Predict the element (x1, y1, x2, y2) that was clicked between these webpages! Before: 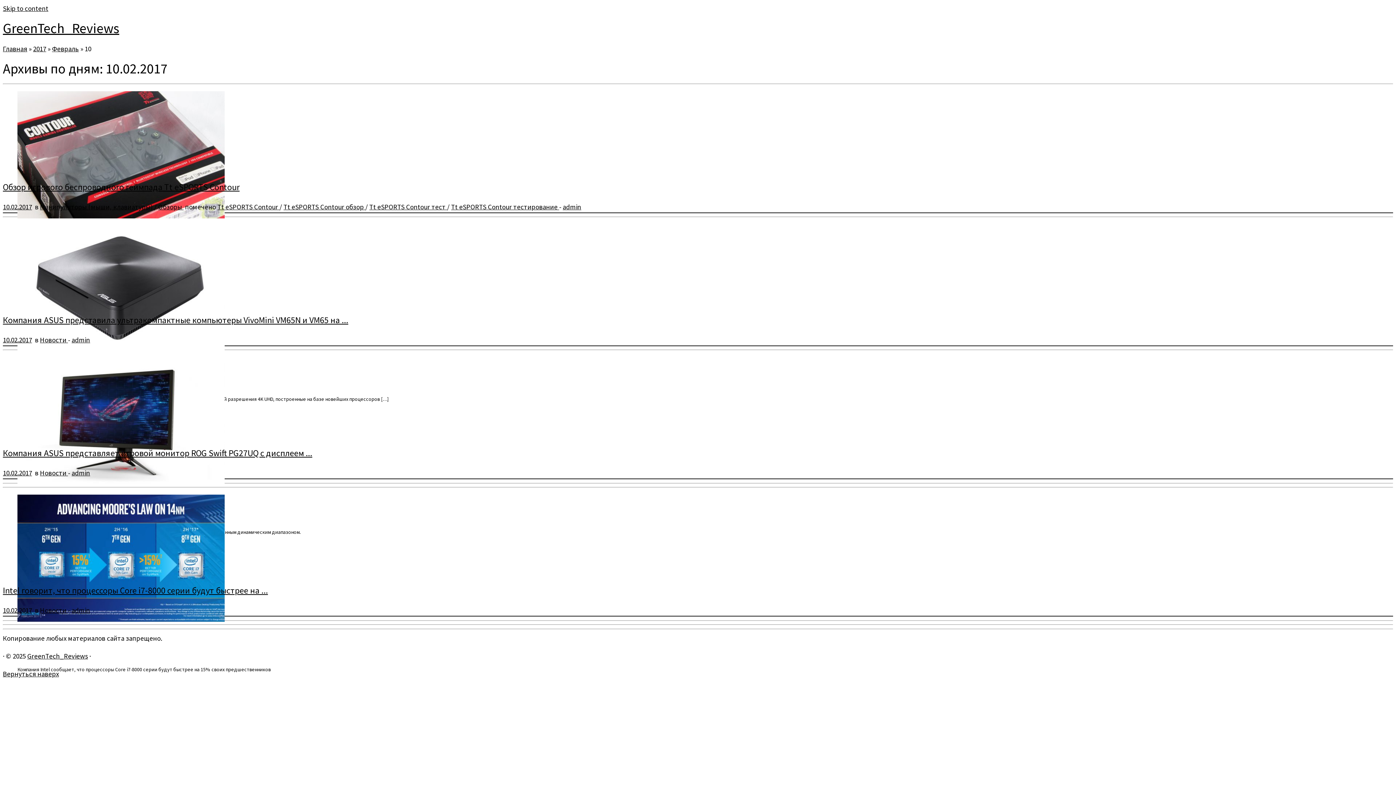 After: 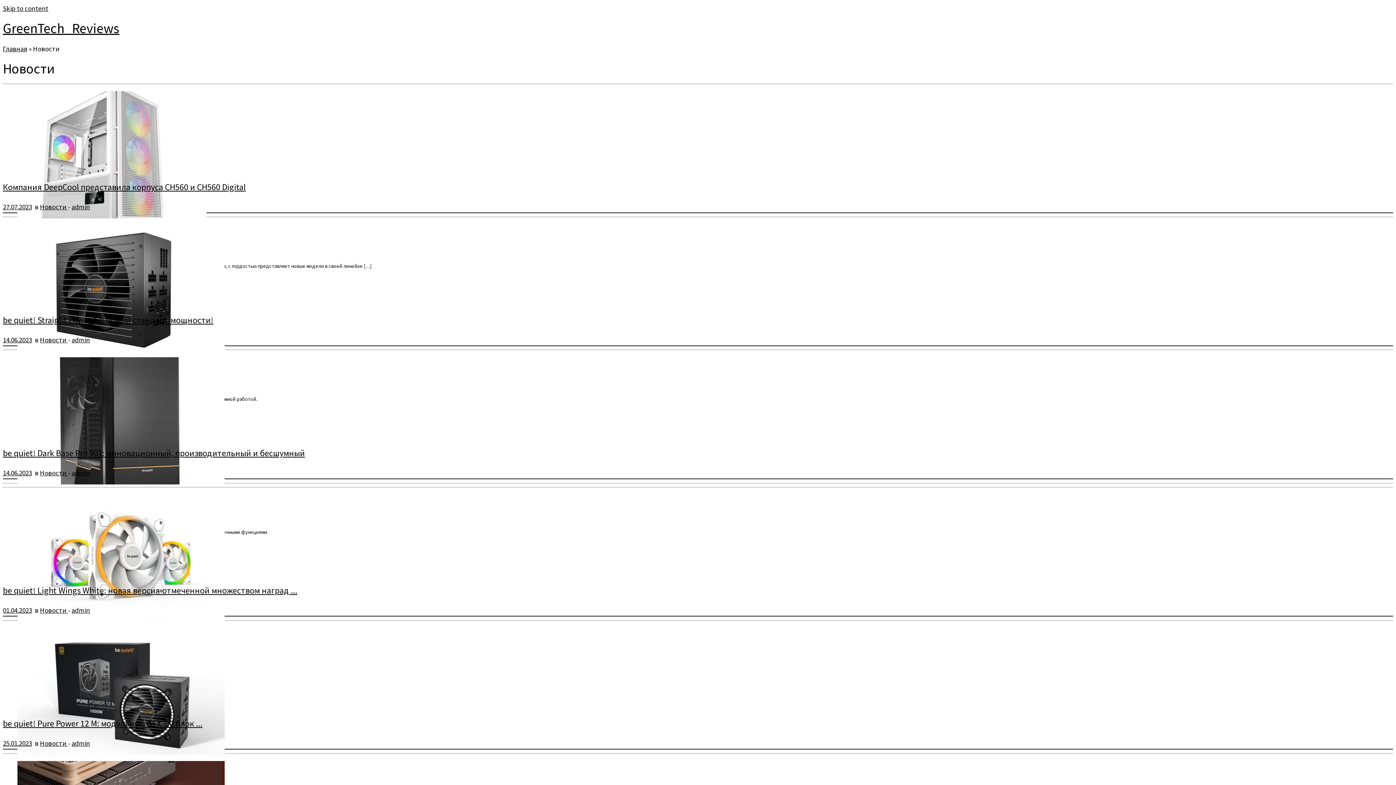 Action: label: Новости  bbox: (40, 335, 68, 344)